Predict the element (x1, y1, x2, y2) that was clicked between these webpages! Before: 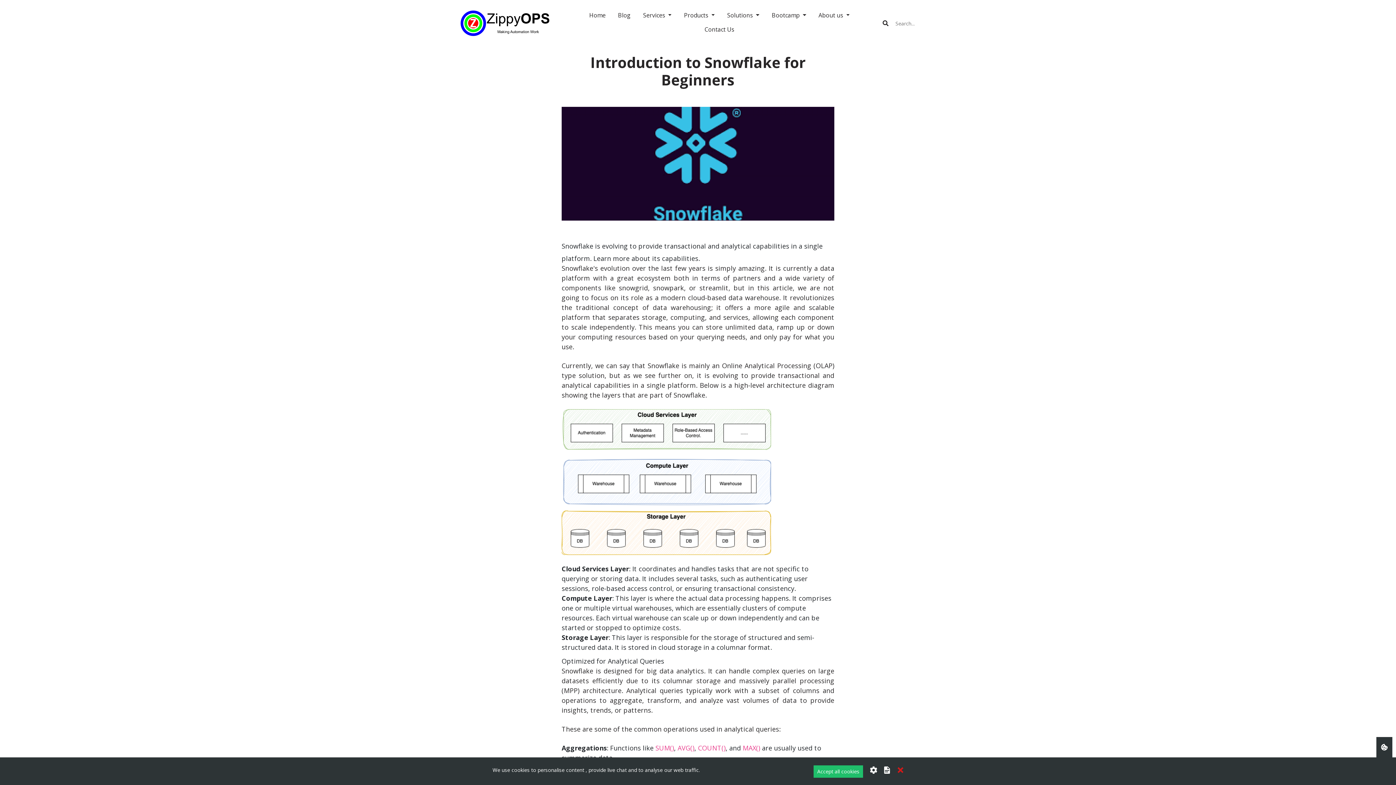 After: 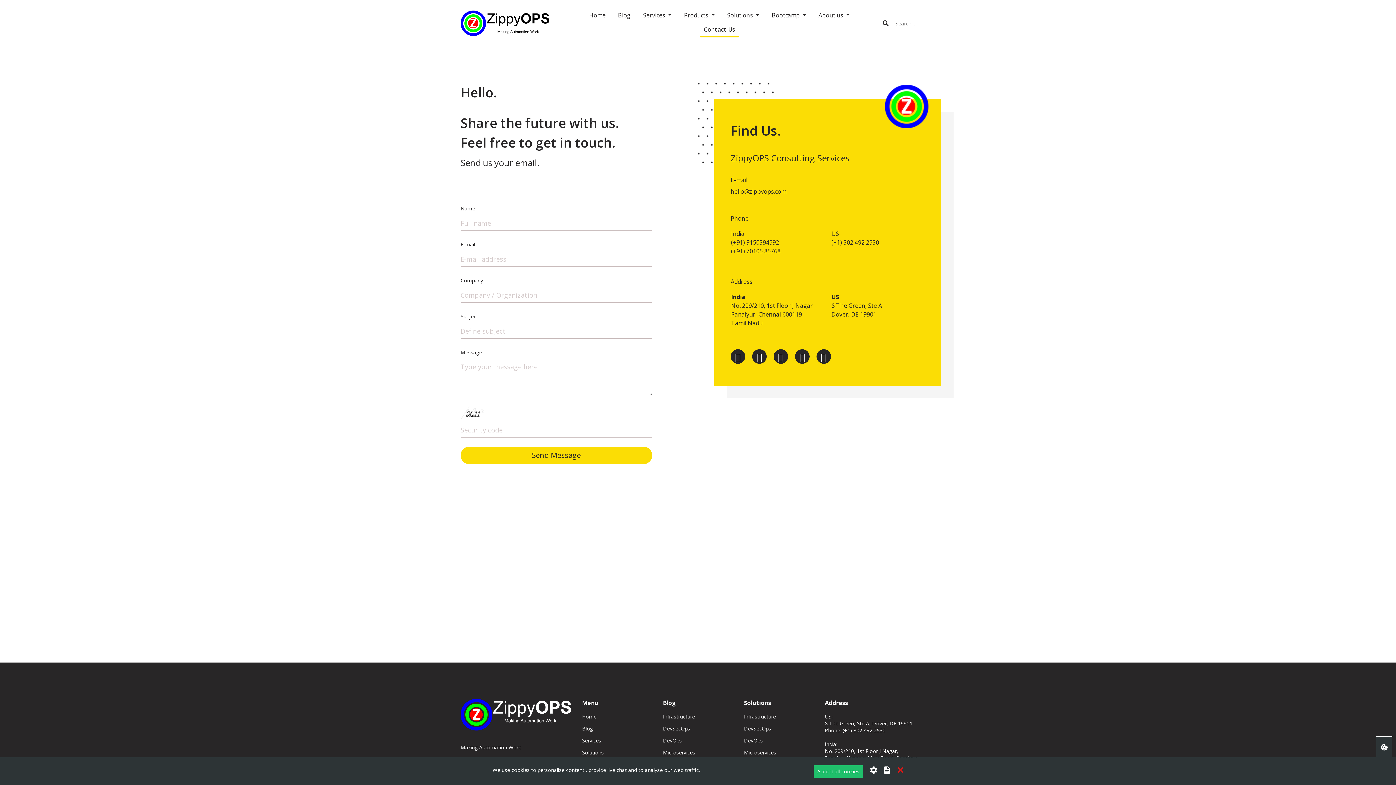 Action: bbox: (701, 23, 738, 37) label: Contact Us